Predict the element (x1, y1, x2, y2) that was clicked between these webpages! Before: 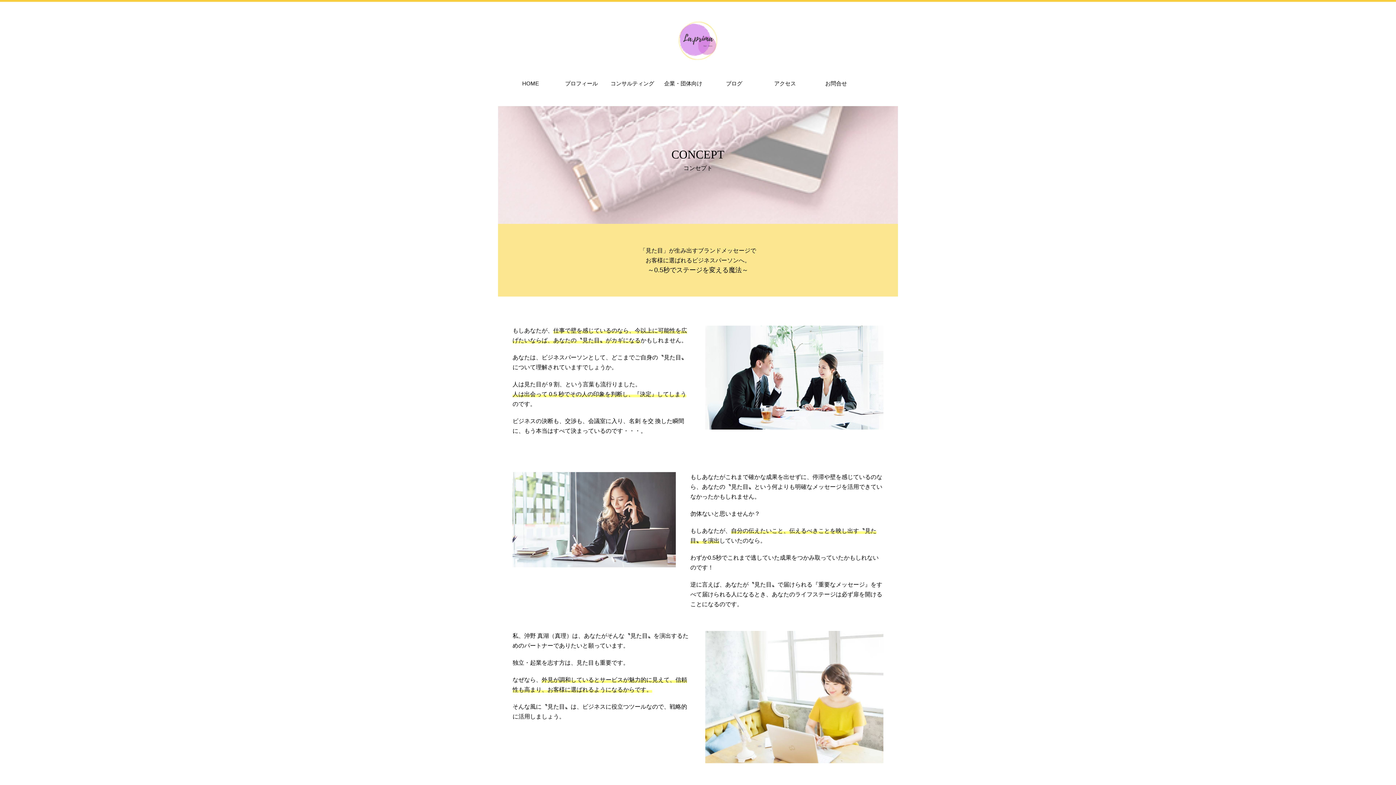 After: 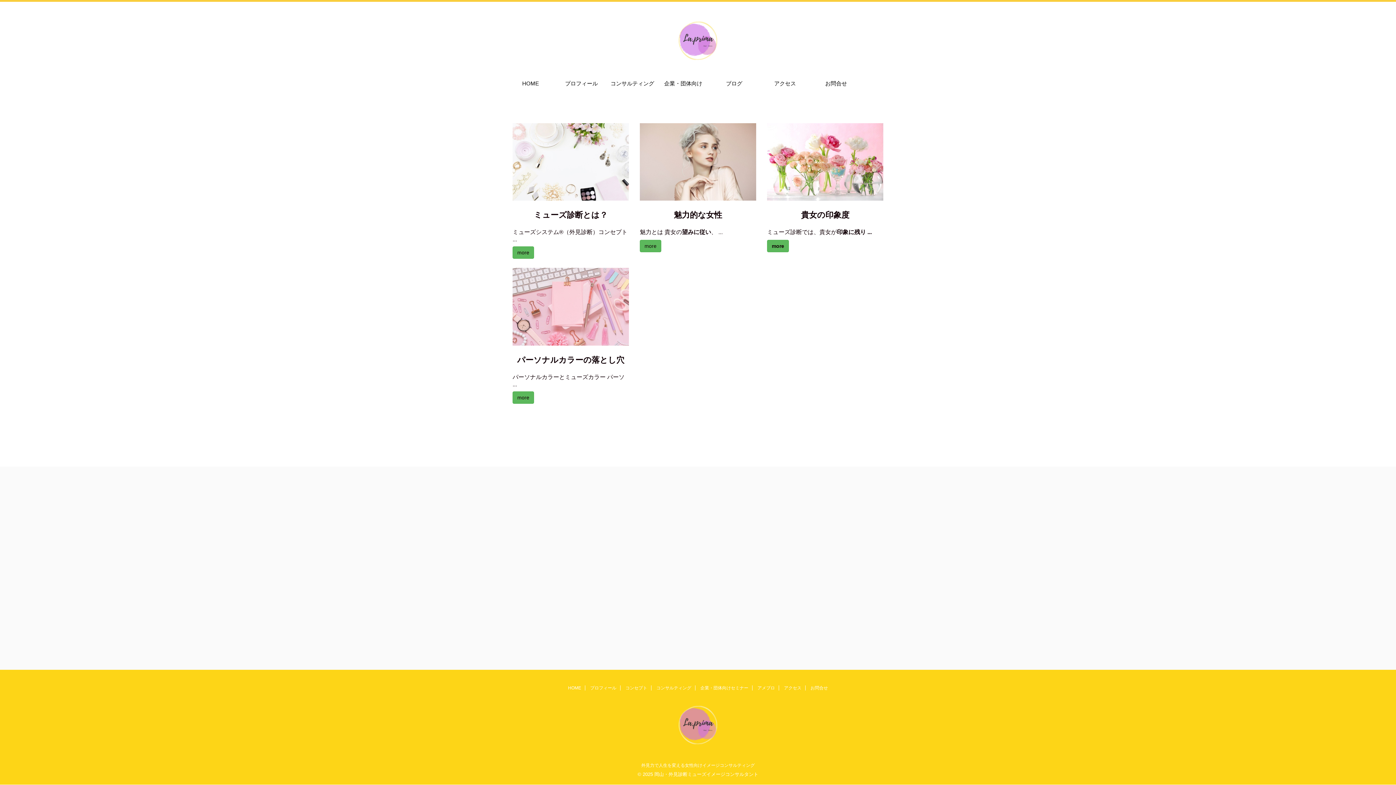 Action: label: ブログ bbox: (709, 76, 759, 90)